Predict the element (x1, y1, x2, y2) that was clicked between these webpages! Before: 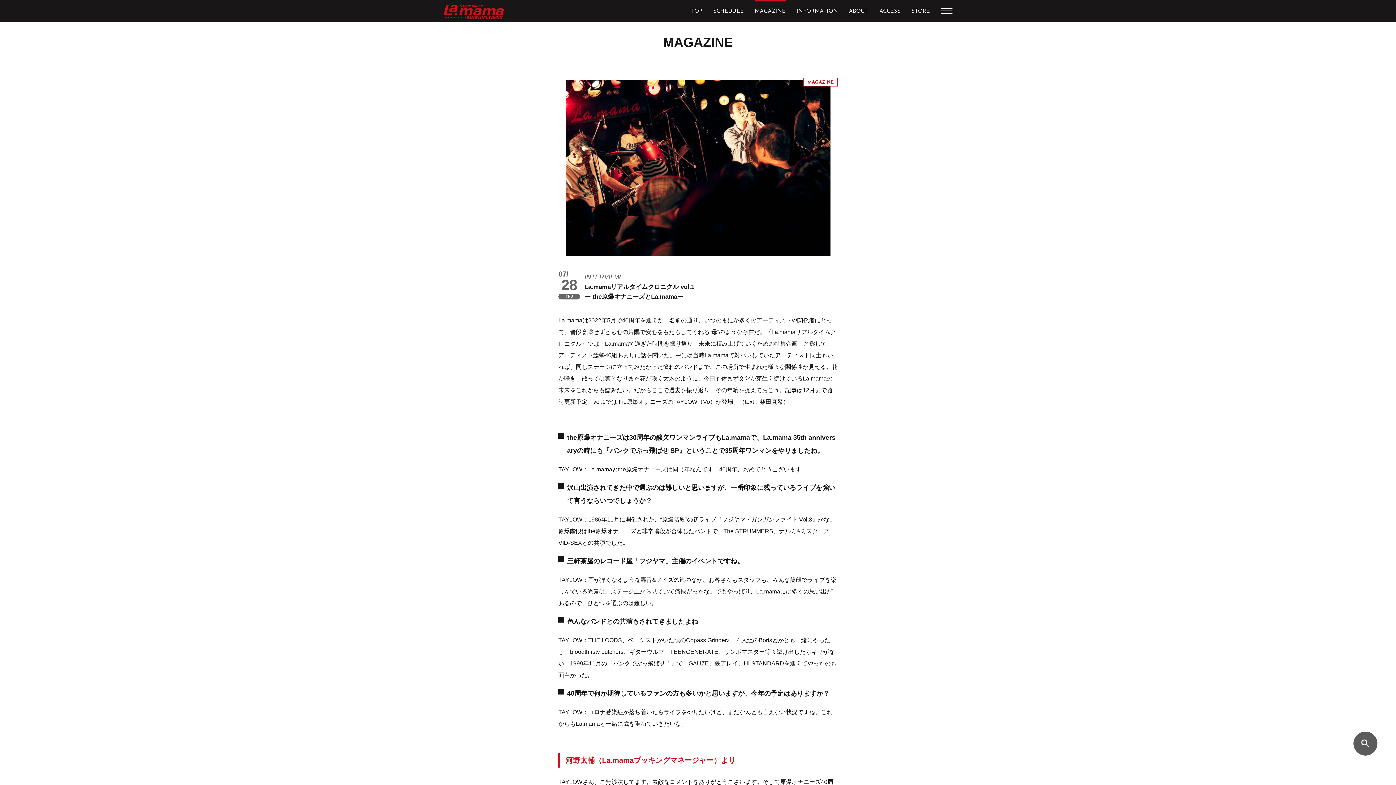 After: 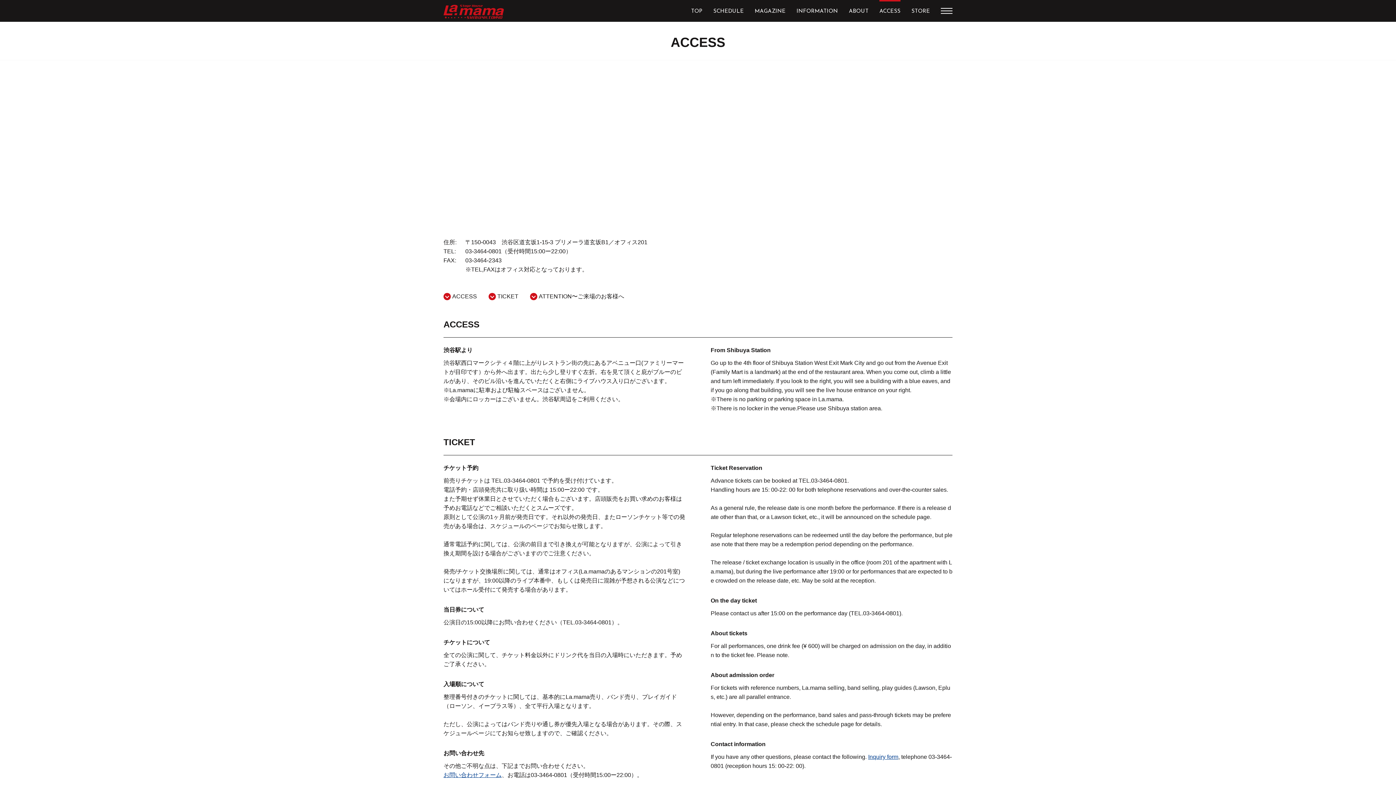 Action: label: ACCESS bbox: (879, 0, 900, 21)